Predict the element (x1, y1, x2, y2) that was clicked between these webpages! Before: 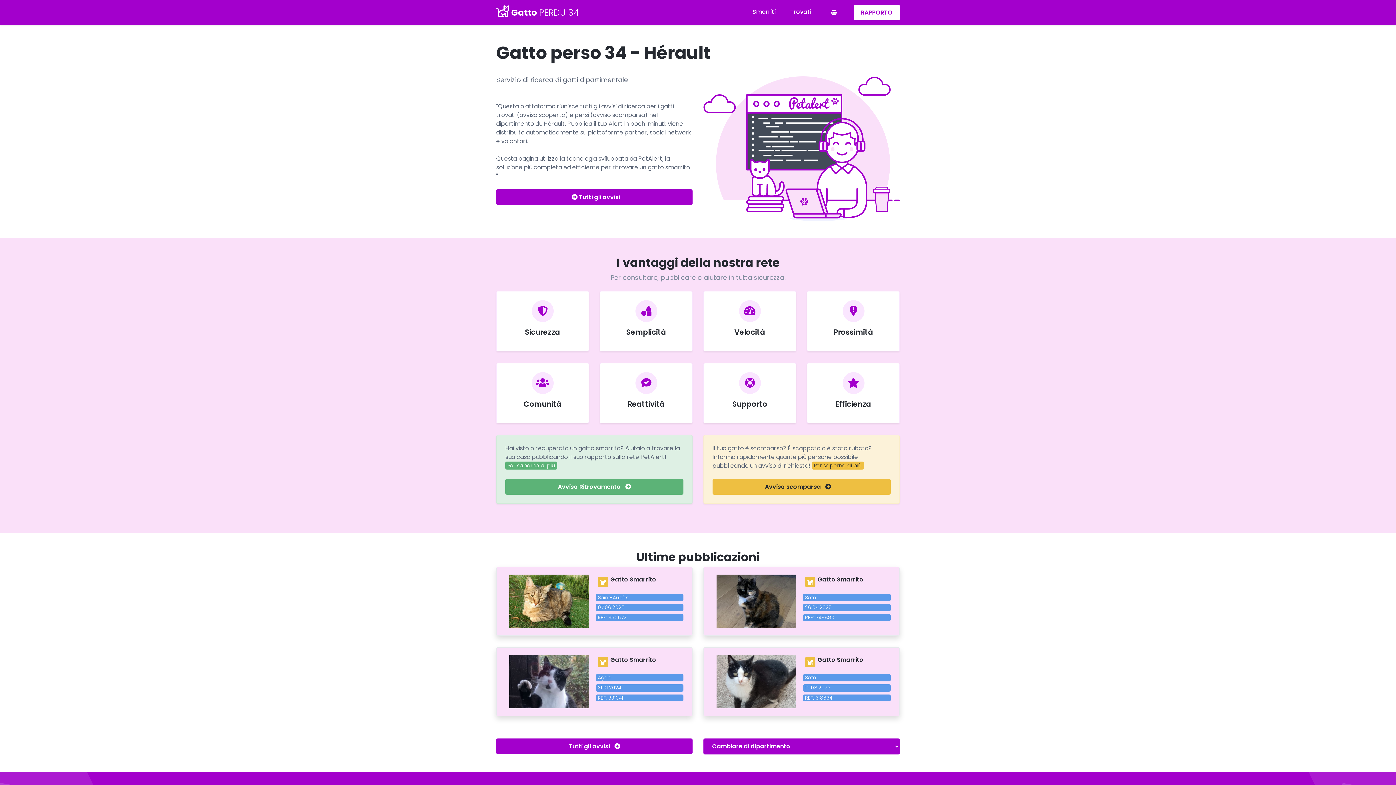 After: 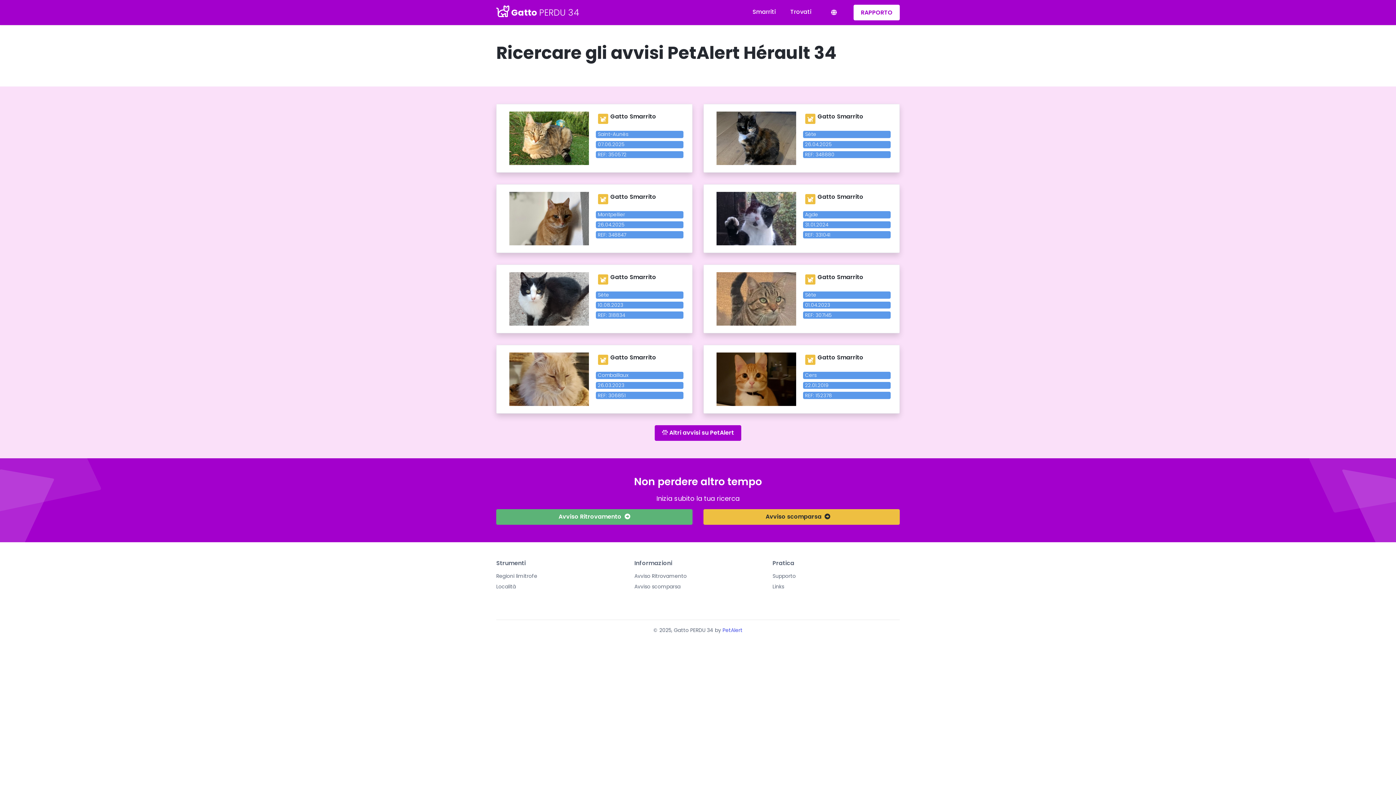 Action: bbox: (496, 189, 692, 205) label:  Tutti gli avvisi